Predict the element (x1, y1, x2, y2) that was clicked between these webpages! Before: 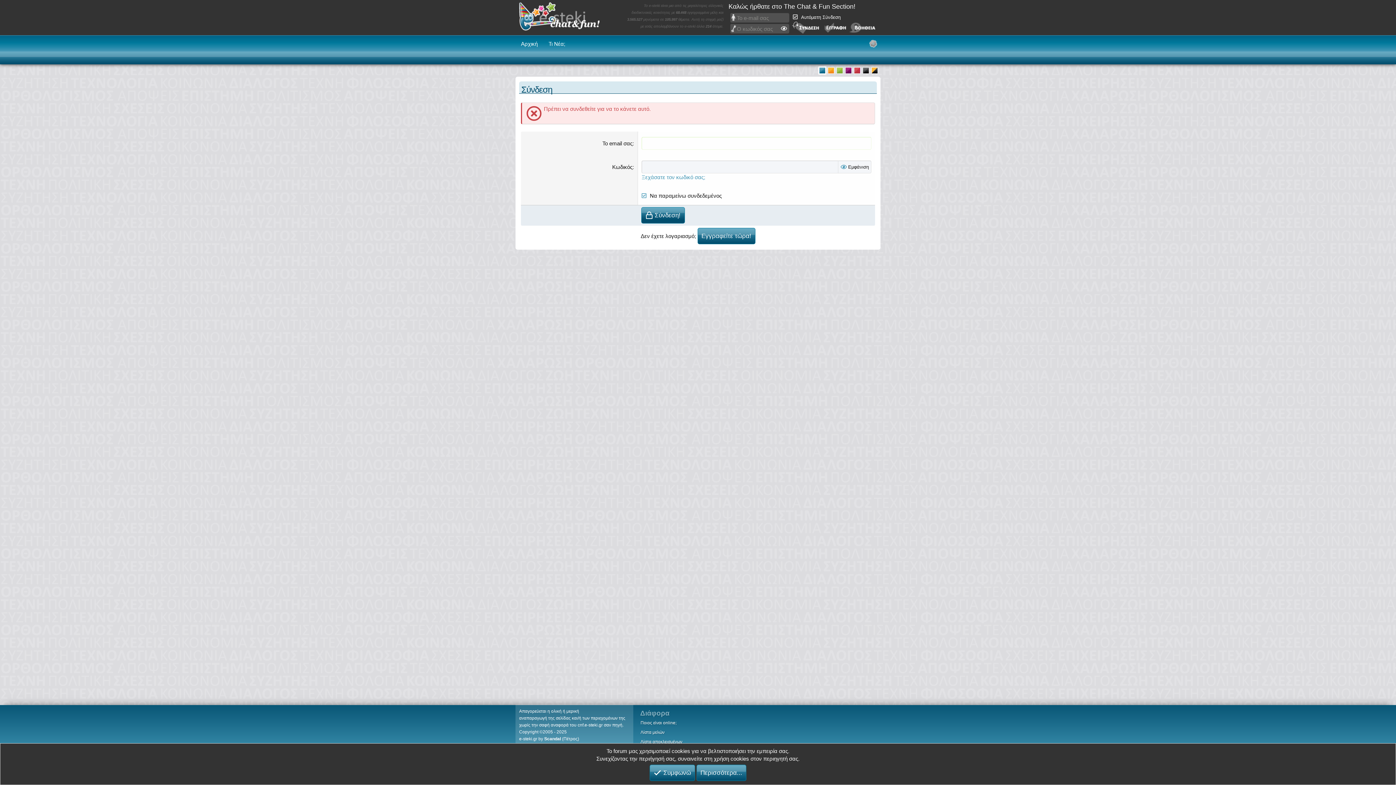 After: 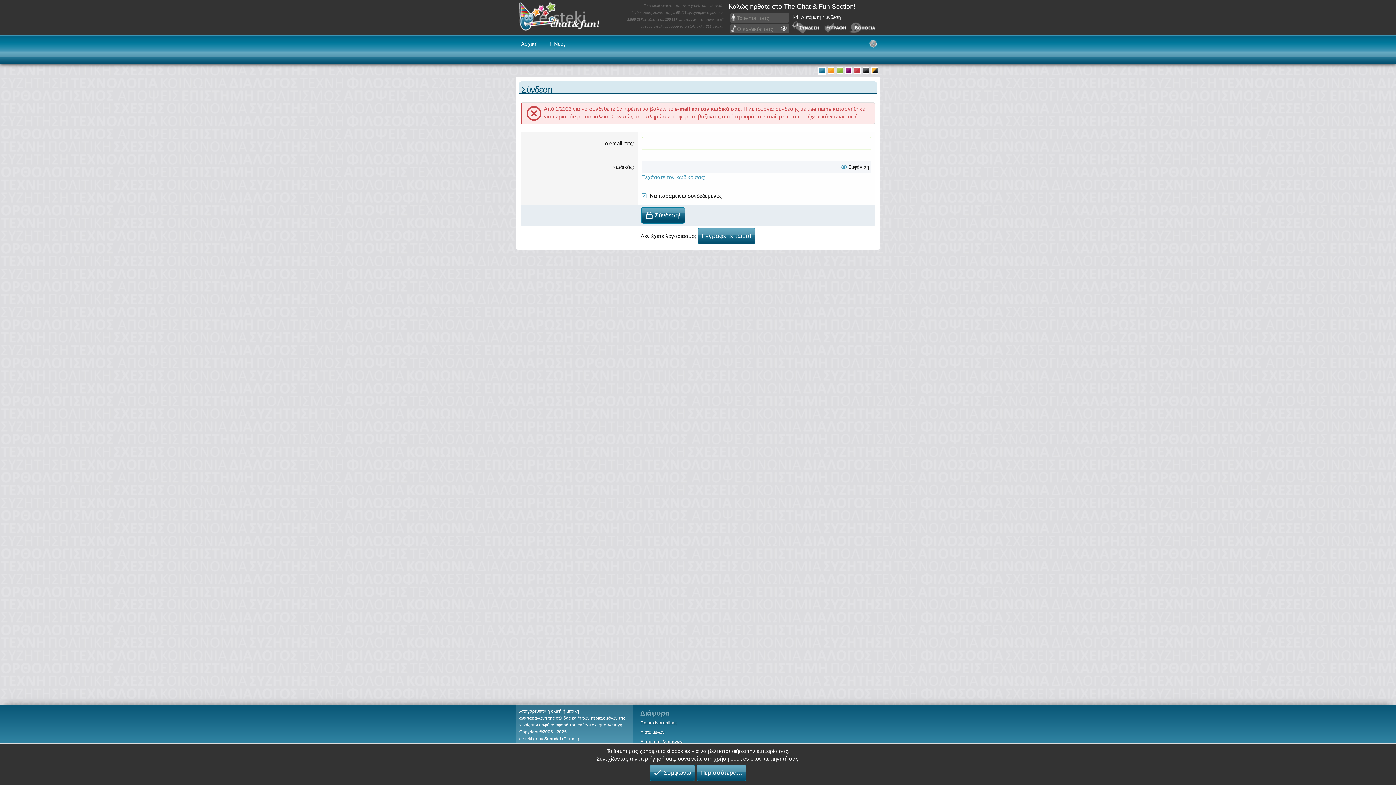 Action: label: Σύνδεση! bbox: (641, 207, 685, 223)